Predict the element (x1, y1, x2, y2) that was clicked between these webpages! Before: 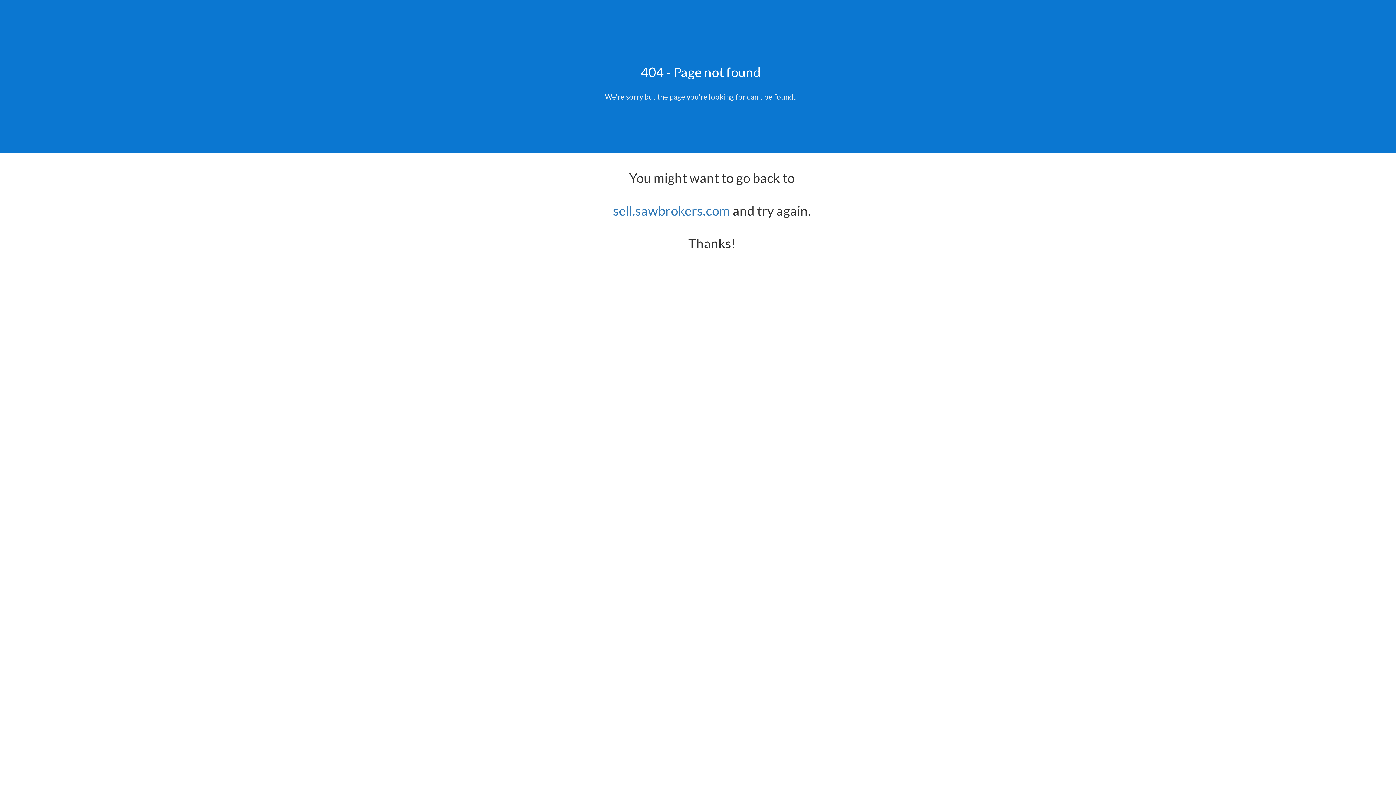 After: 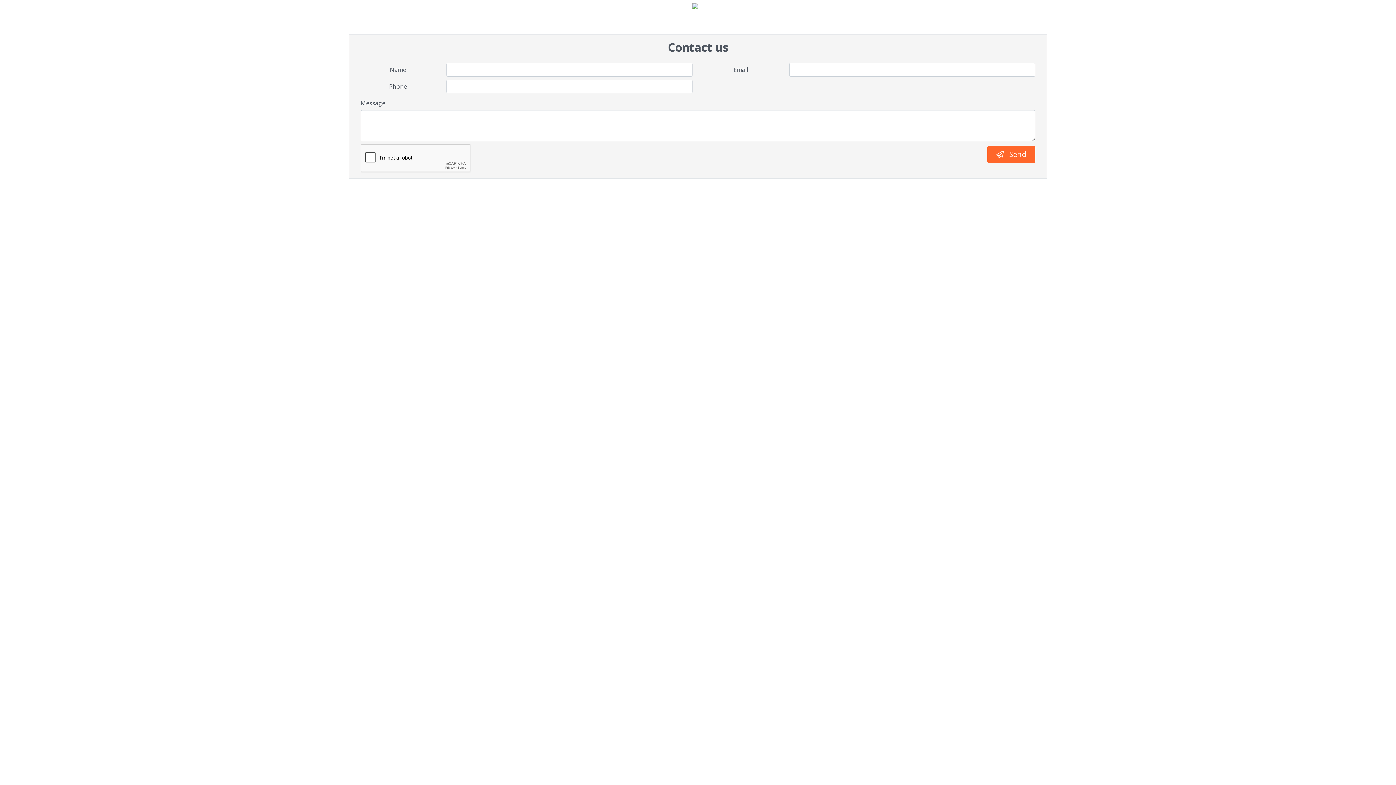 Action: label: sell.sawbrokers.com bbox: (613, 202, 730, 218)